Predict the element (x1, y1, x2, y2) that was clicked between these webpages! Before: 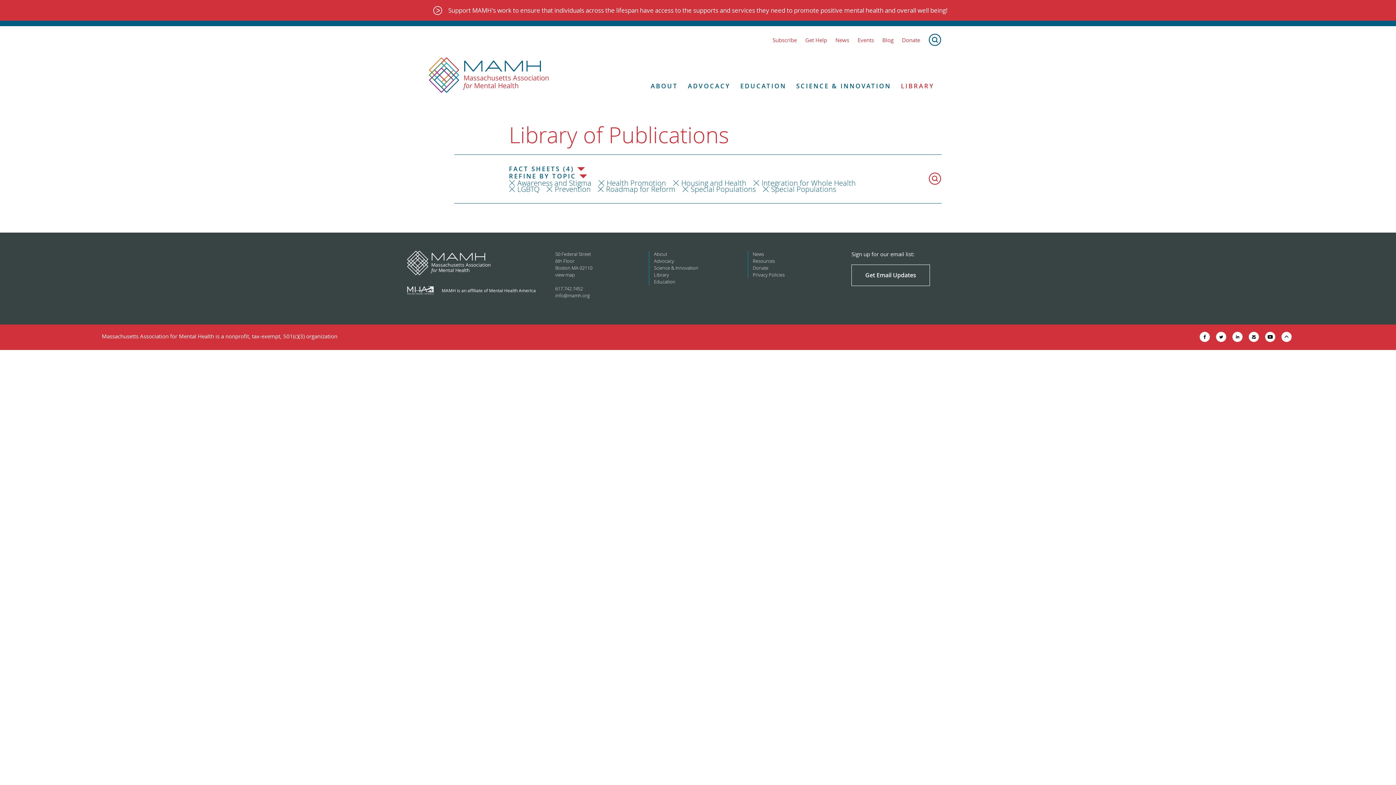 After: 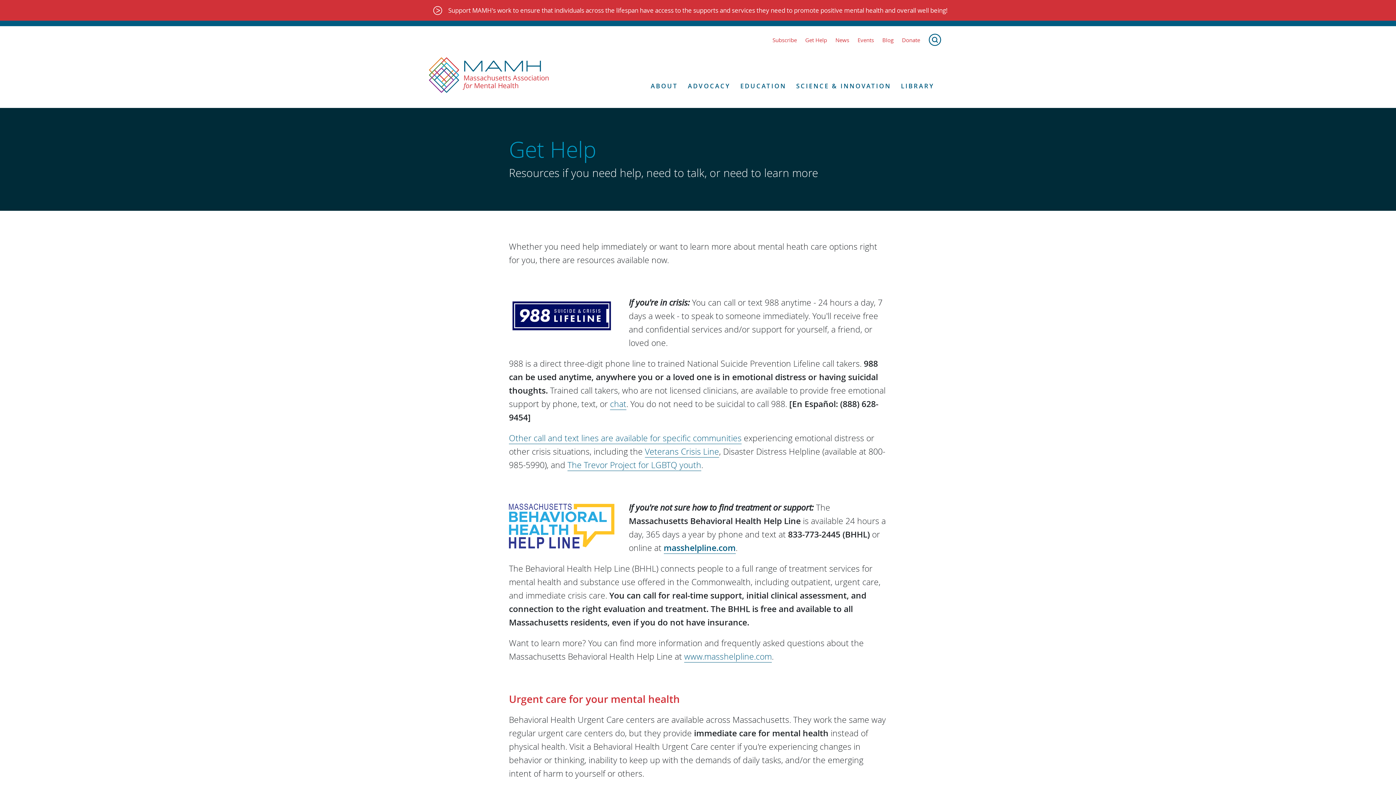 Action: bbox: (805, 36, 827, 43) label: Get Help